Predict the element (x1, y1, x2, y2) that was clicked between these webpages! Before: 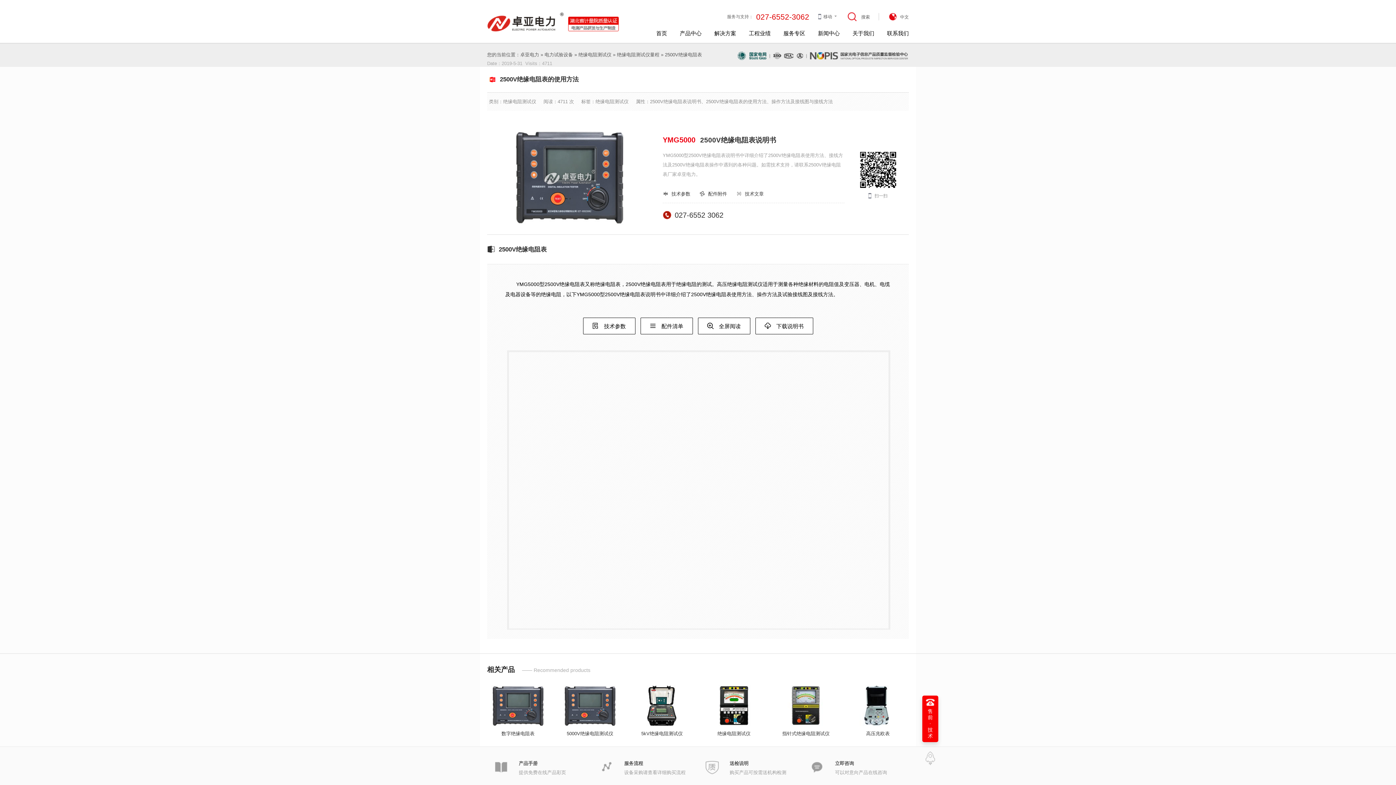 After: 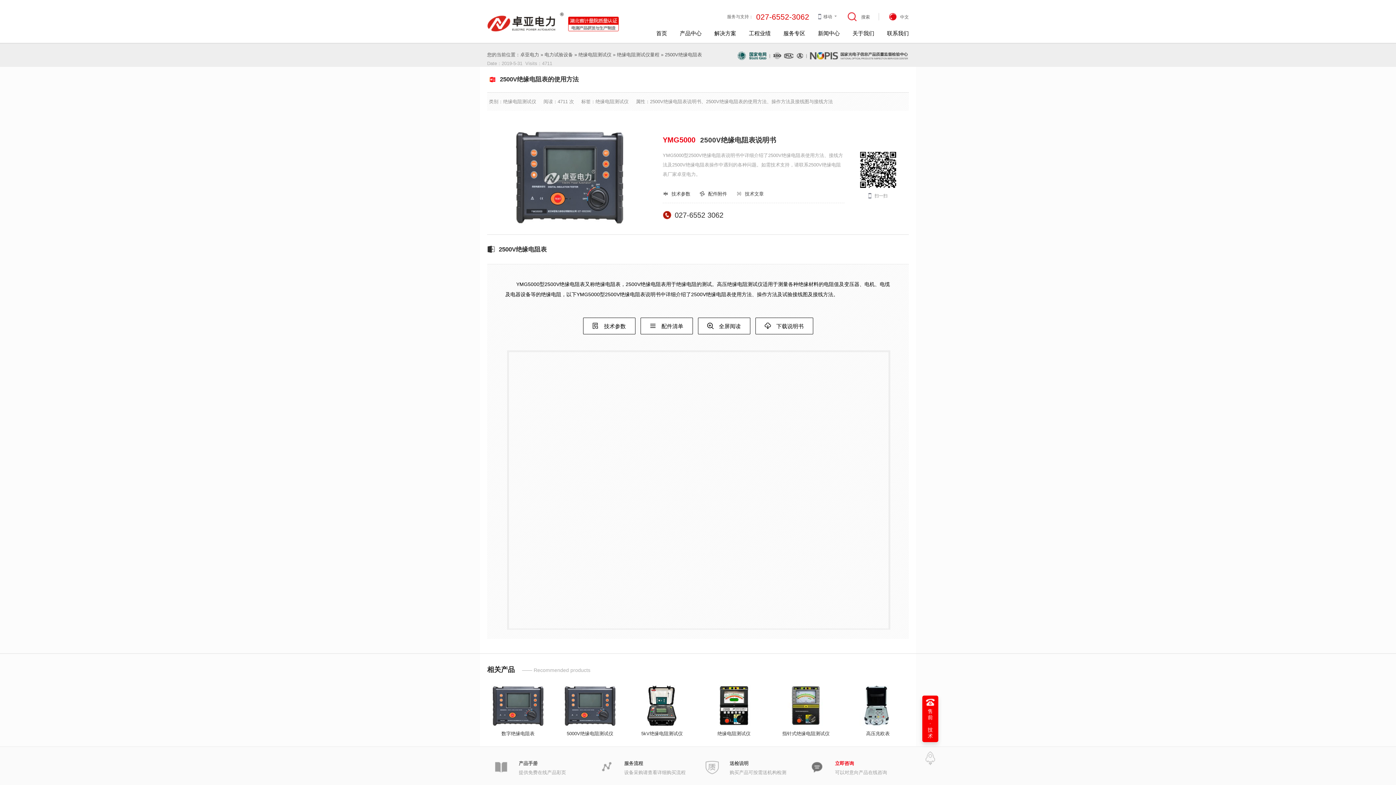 Action: bbox: (835, 761, 854, 766) label: 立即咨询